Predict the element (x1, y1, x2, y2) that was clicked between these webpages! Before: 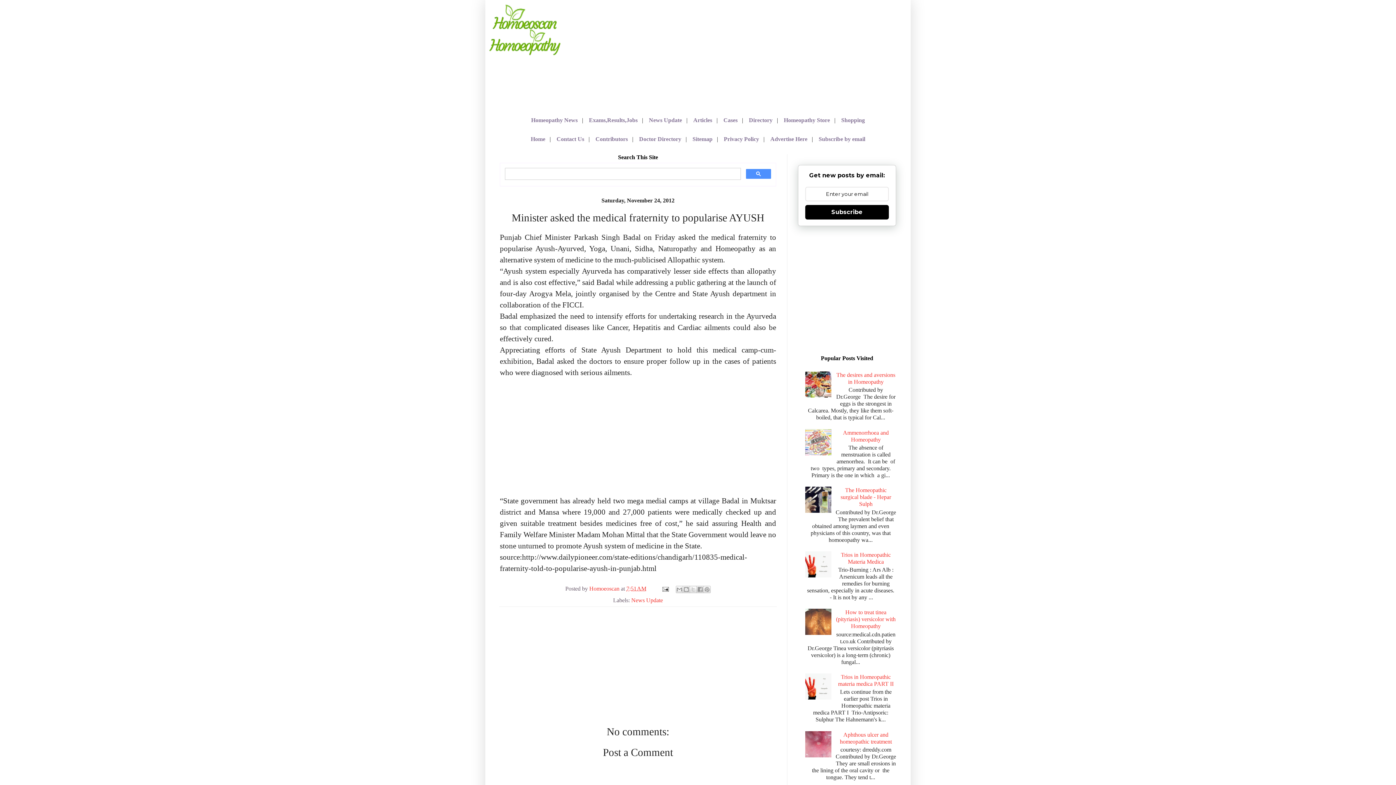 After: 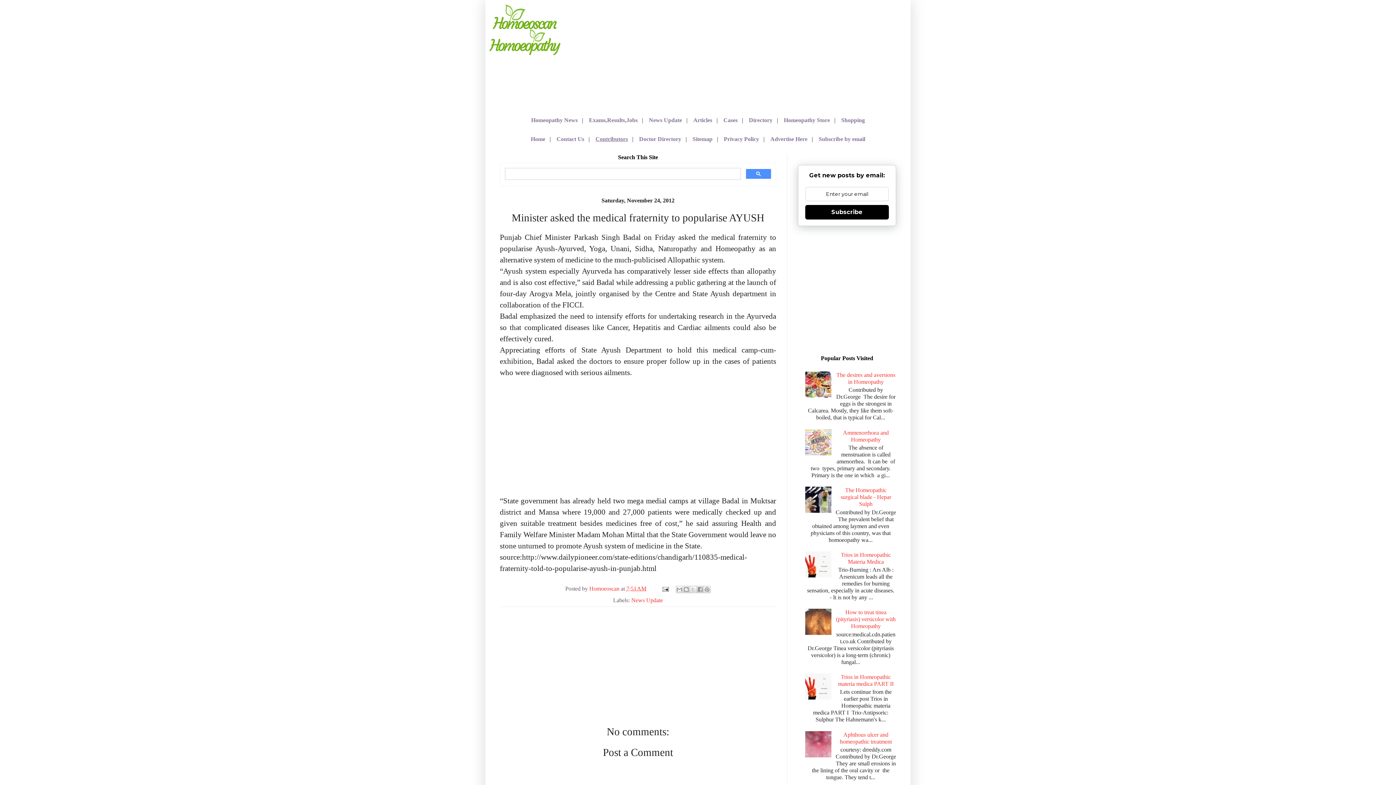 Action: bbox: (595, 136, 628, 142) label: Contributors